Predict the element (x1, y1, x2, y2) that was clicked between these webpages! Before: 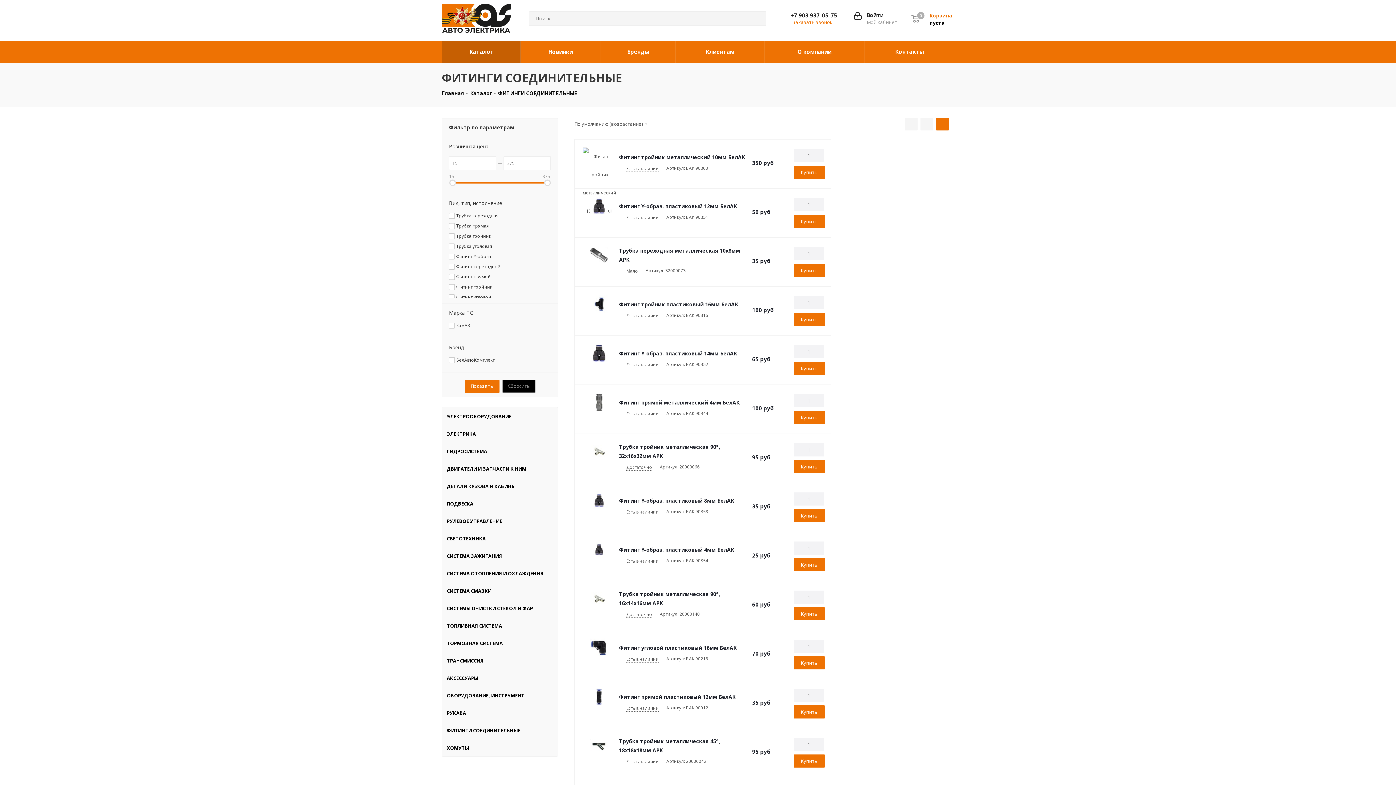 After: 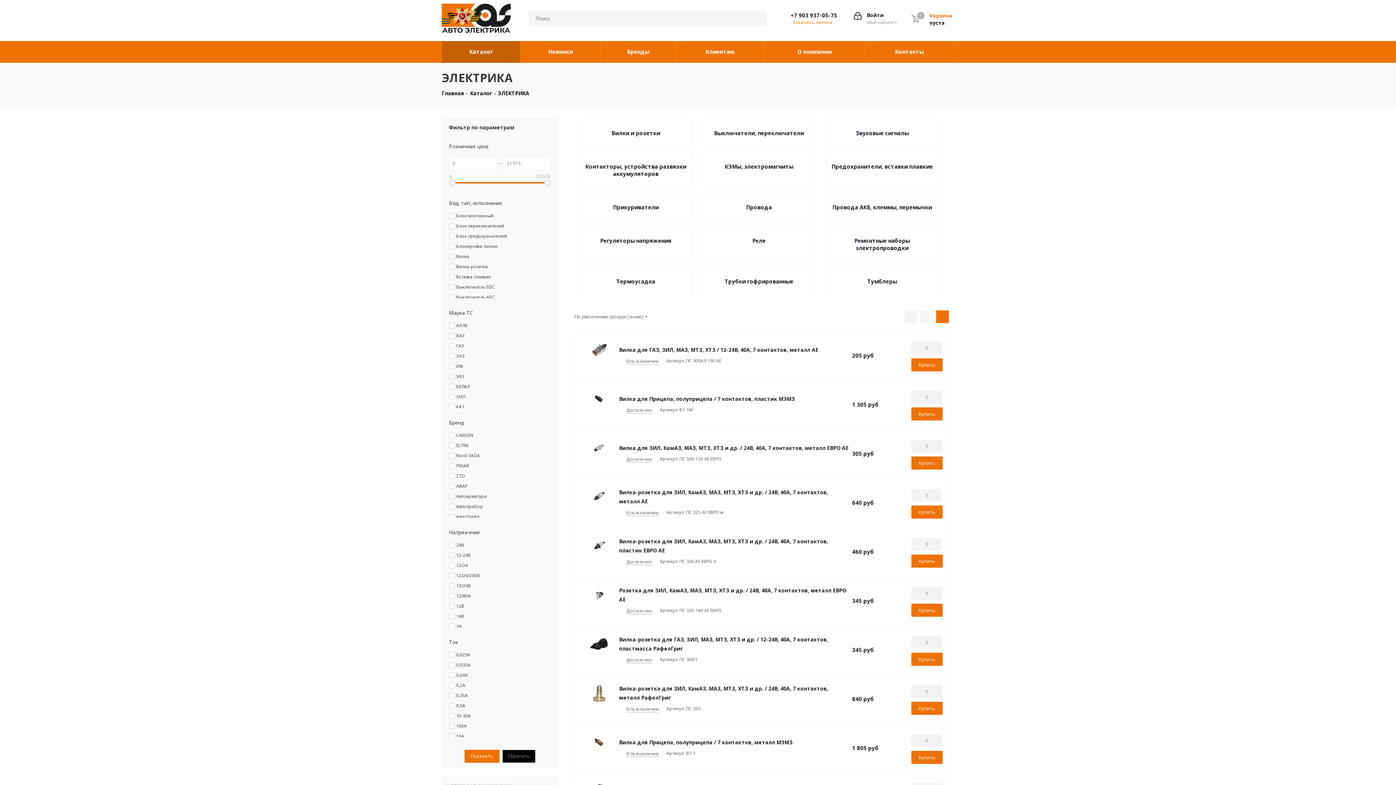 Action: bbox: (443, 426, 556, 441) label: ЭЛЕКТРИКА